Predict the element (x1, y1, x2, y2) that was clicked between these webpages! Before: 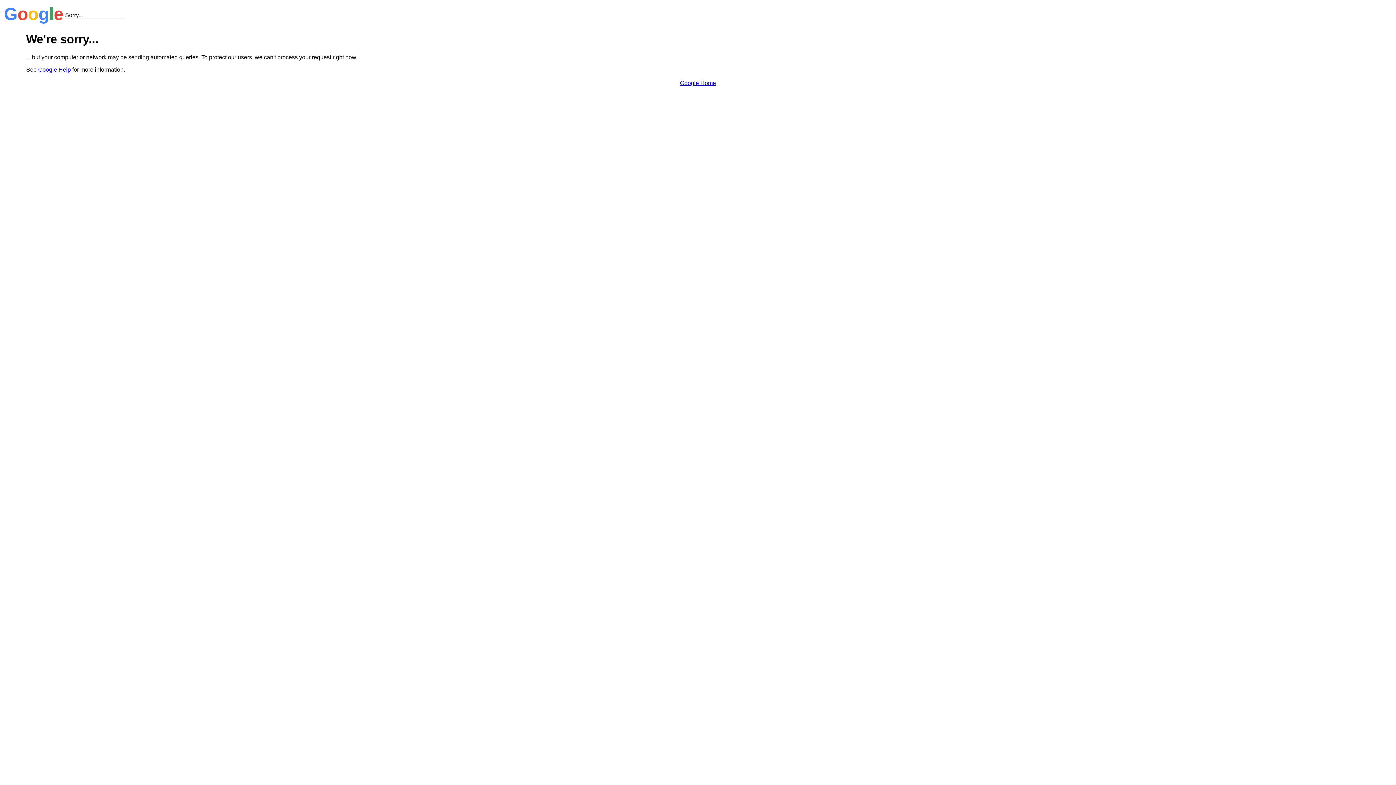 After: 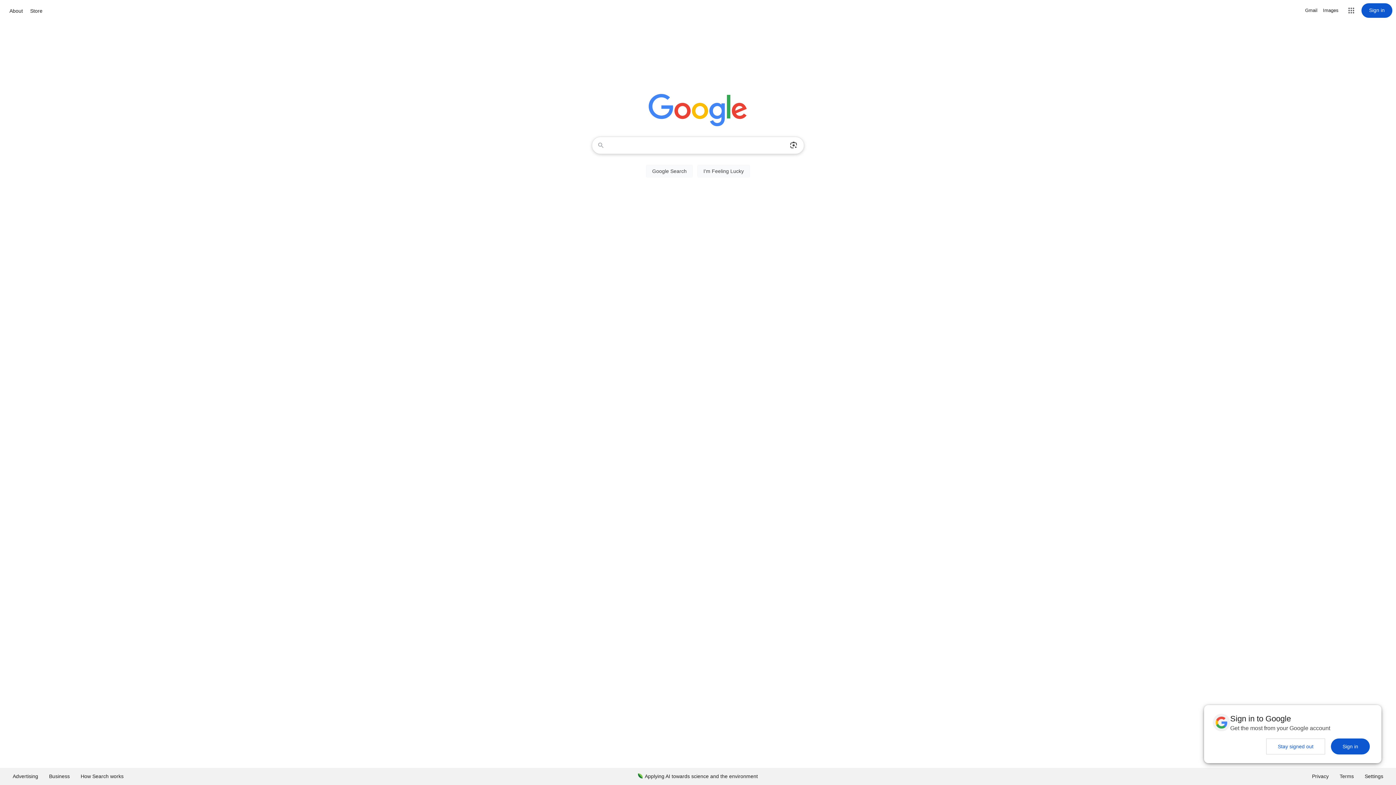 Action: bbox: (680, 79, 716, 86) label: Google Home